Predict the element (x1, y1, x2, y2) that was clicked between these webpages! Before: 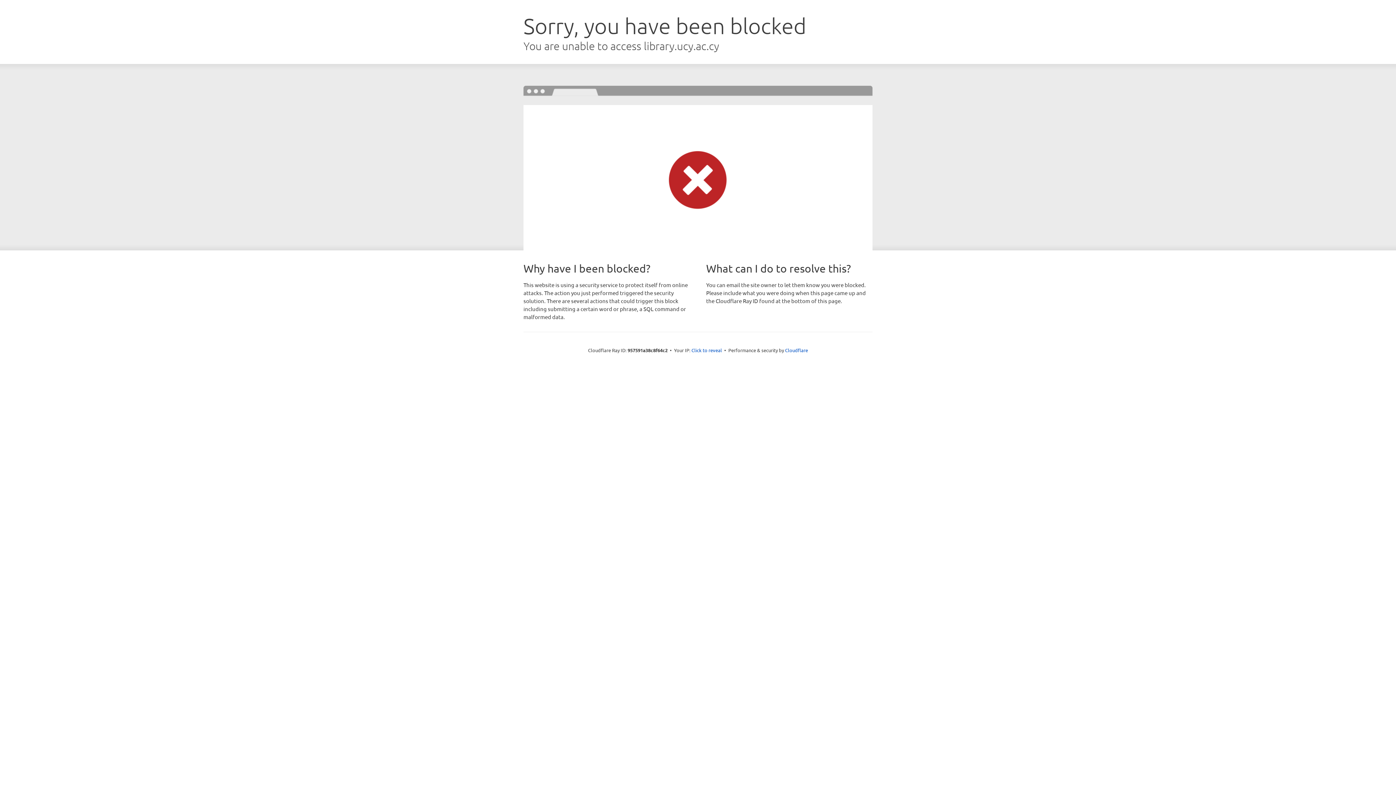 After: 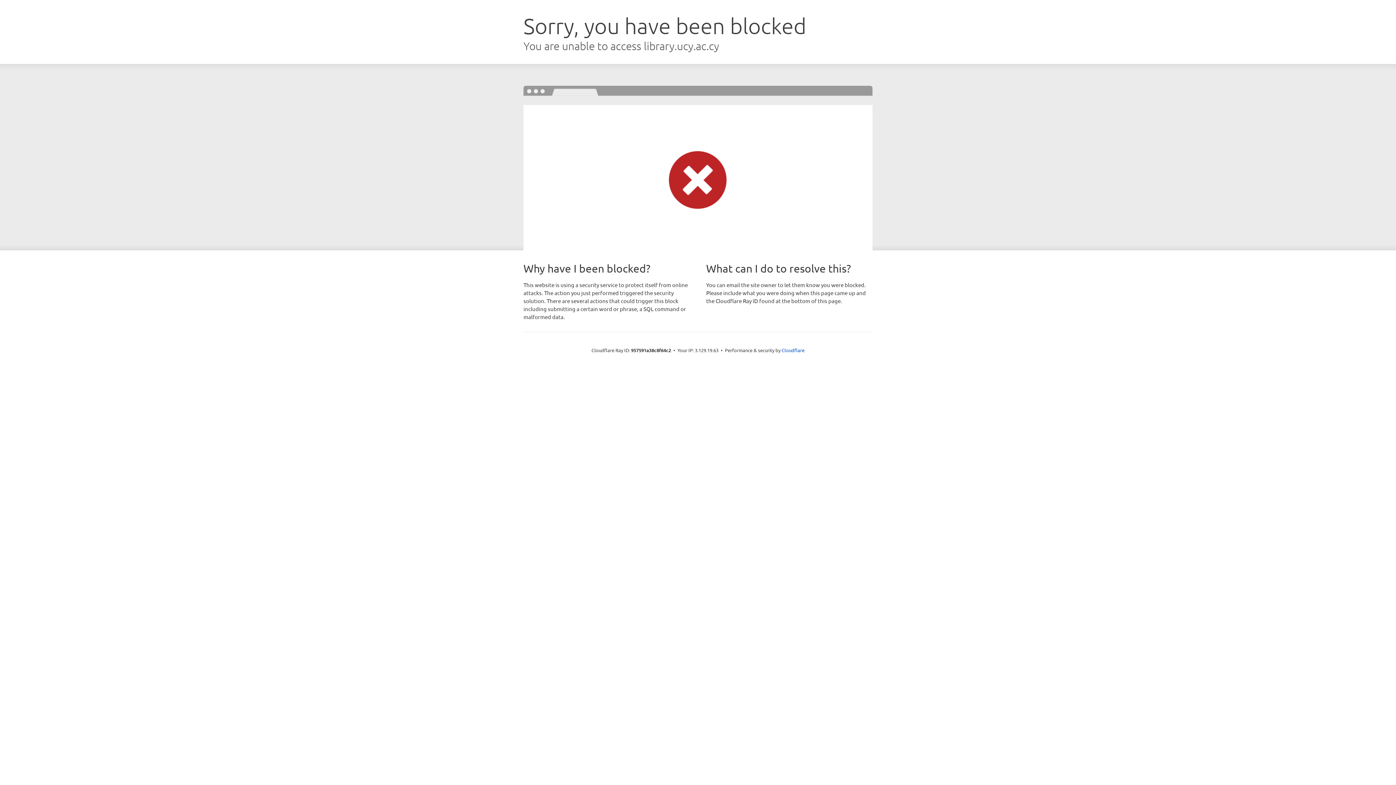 Action: bbox: (691, 346, 722, 353) label: Click to reveal